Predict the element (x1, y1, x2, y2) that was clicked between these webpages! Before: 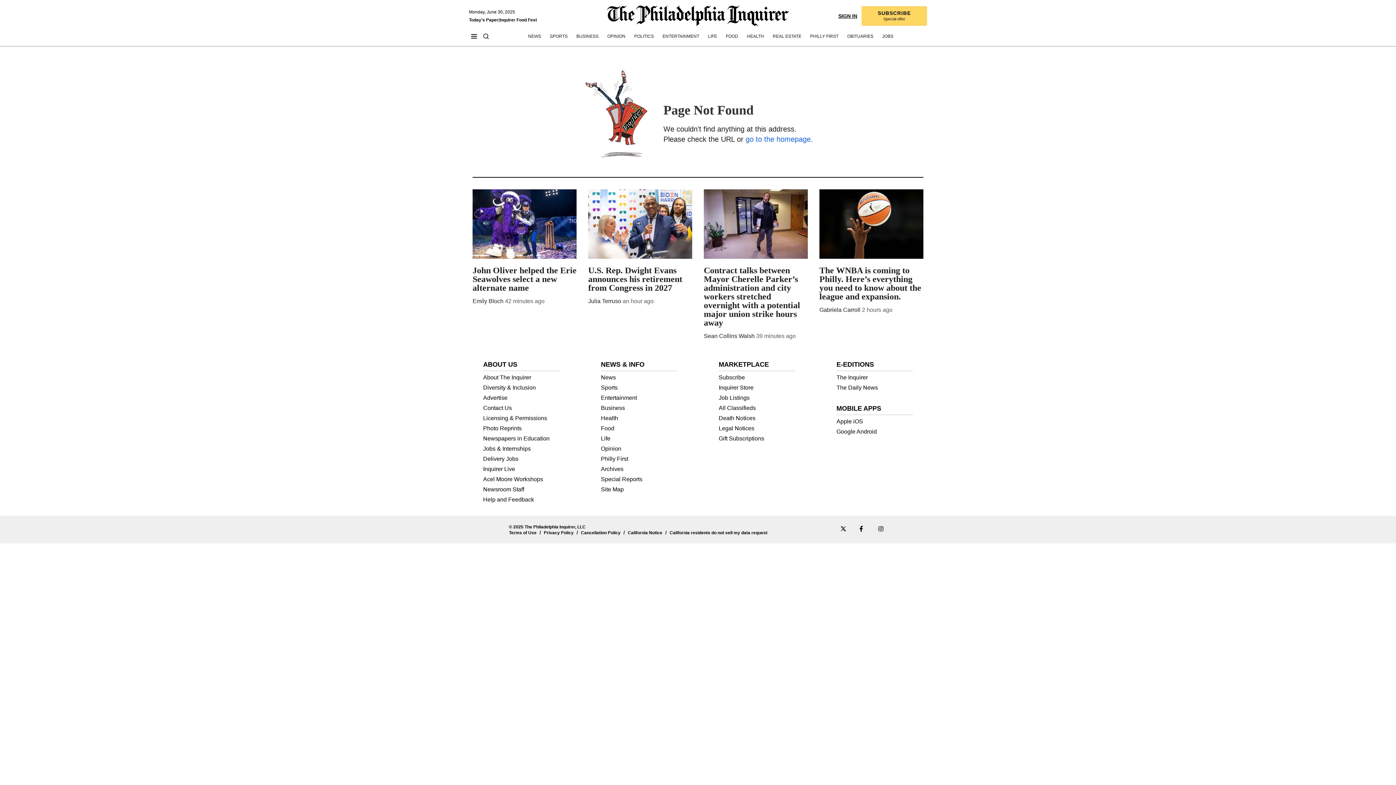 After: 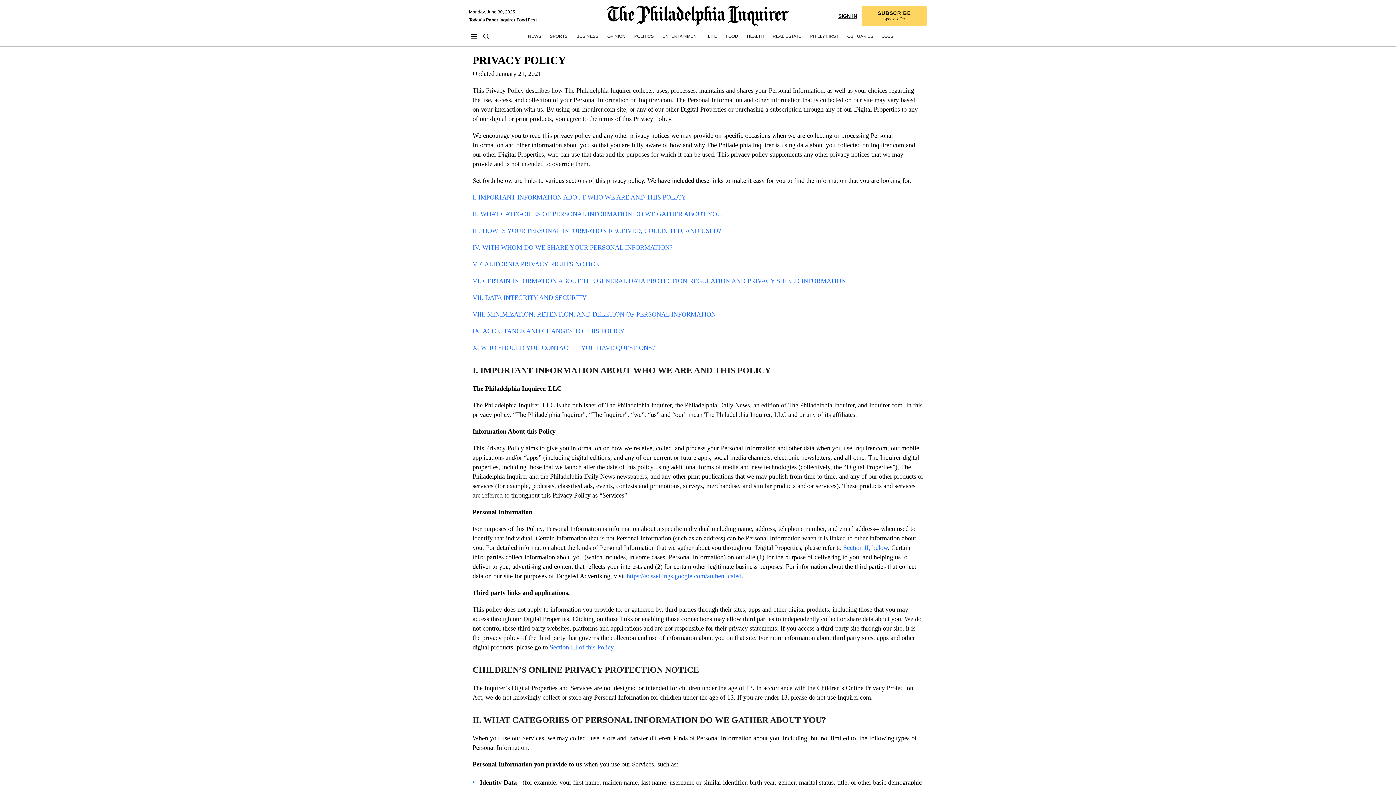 Action: label: California Notice bbox: (628, 530, 662, 535)